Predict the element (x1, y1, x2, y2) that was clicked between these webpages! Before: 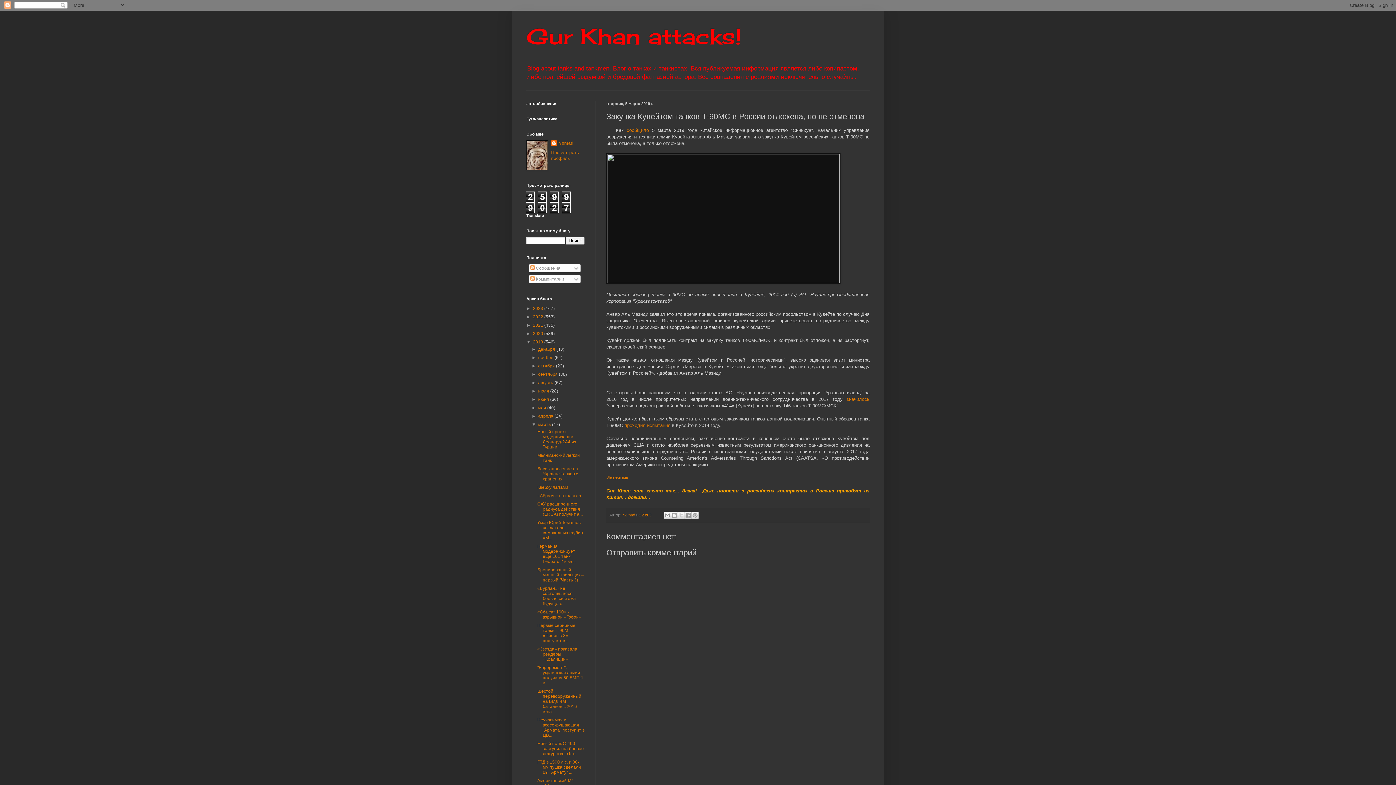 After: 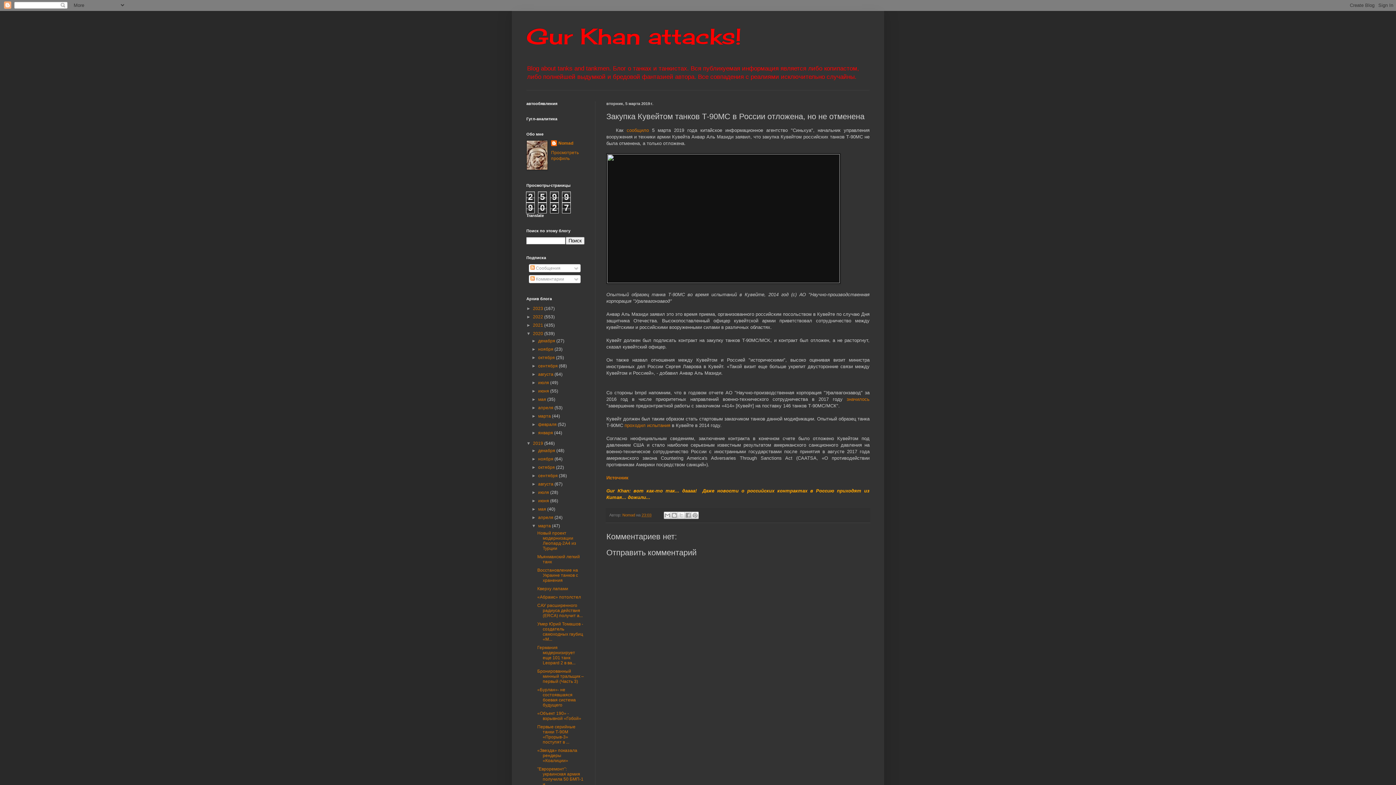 Action: bbox: (526, 331, 533, 336) label: ►  